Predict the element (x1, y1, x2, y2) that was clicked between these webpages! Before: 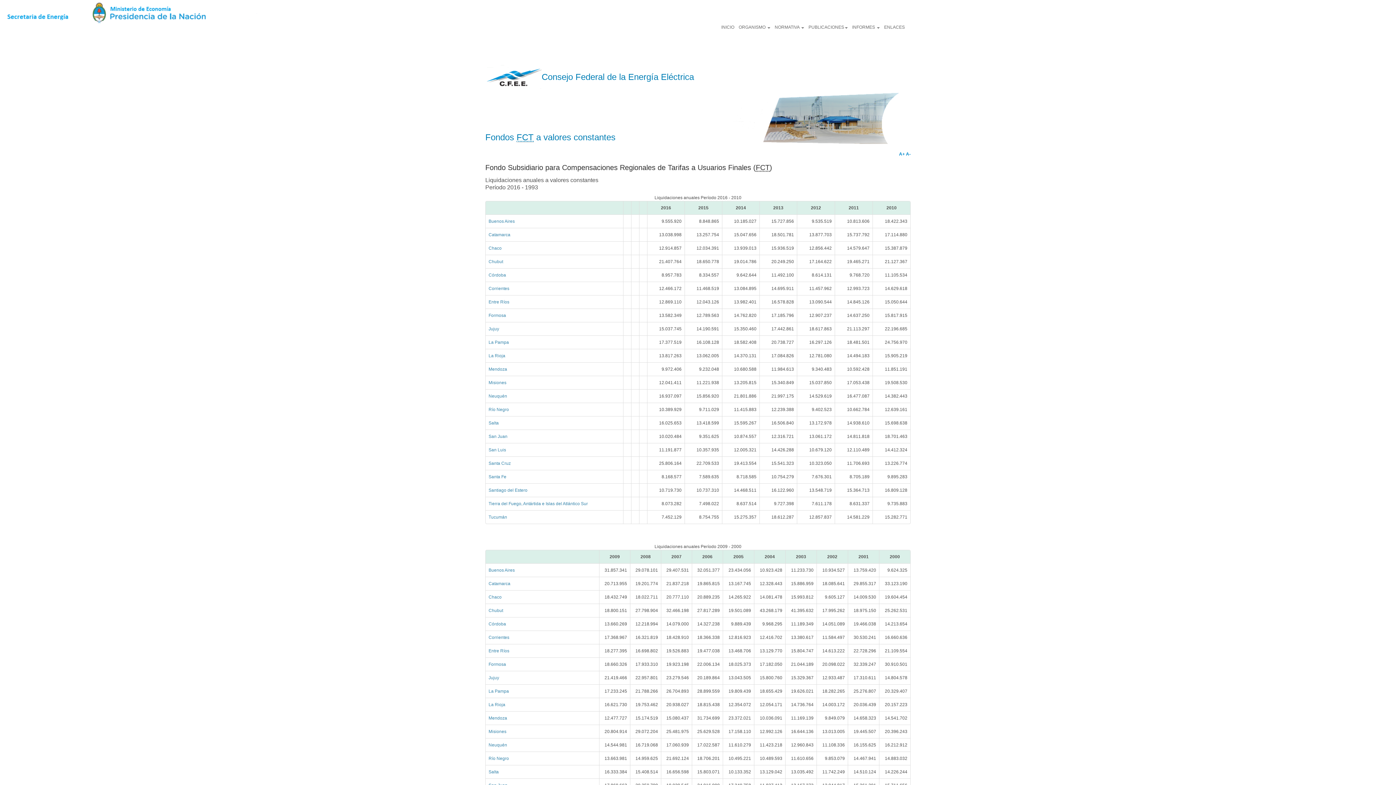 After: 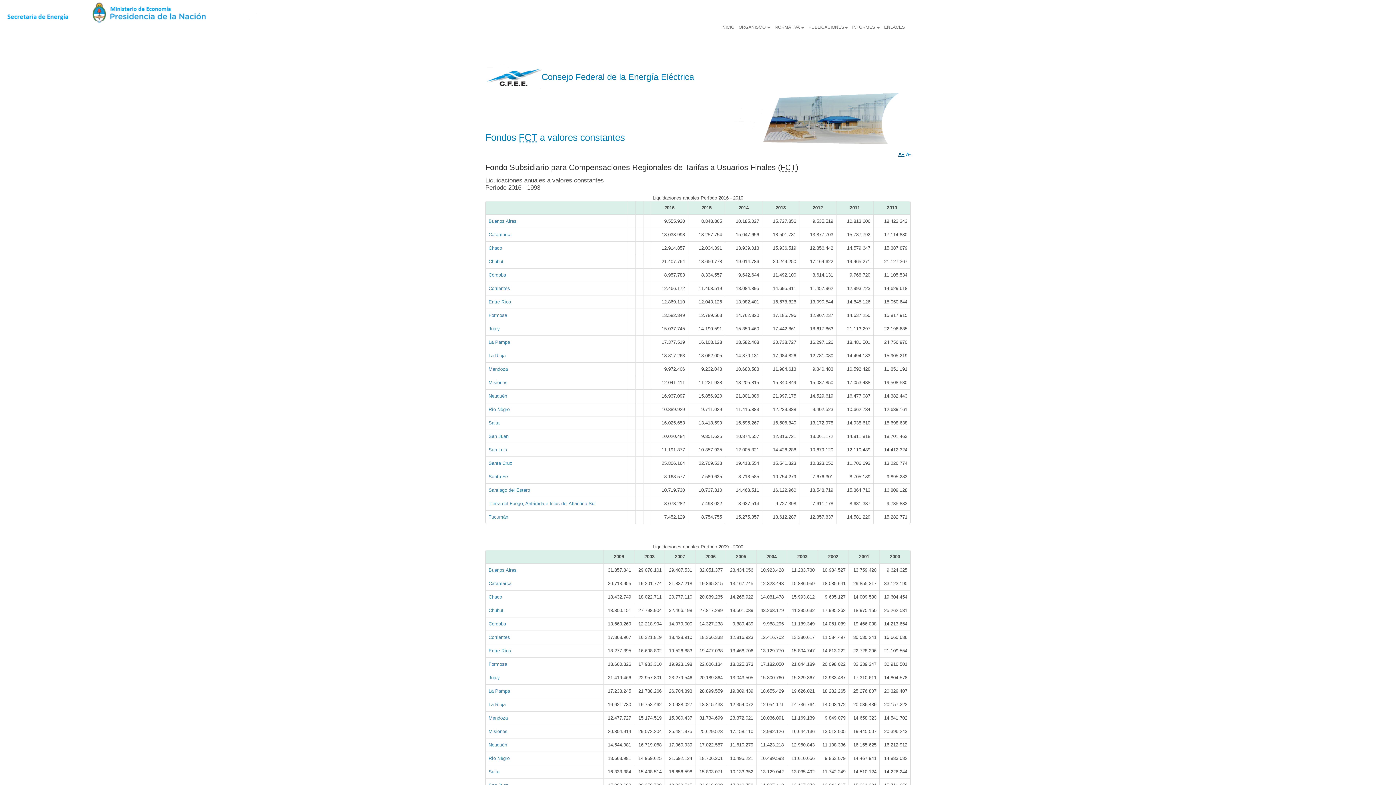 Action: label: A+ bbox: (899, 151, 905, 156)